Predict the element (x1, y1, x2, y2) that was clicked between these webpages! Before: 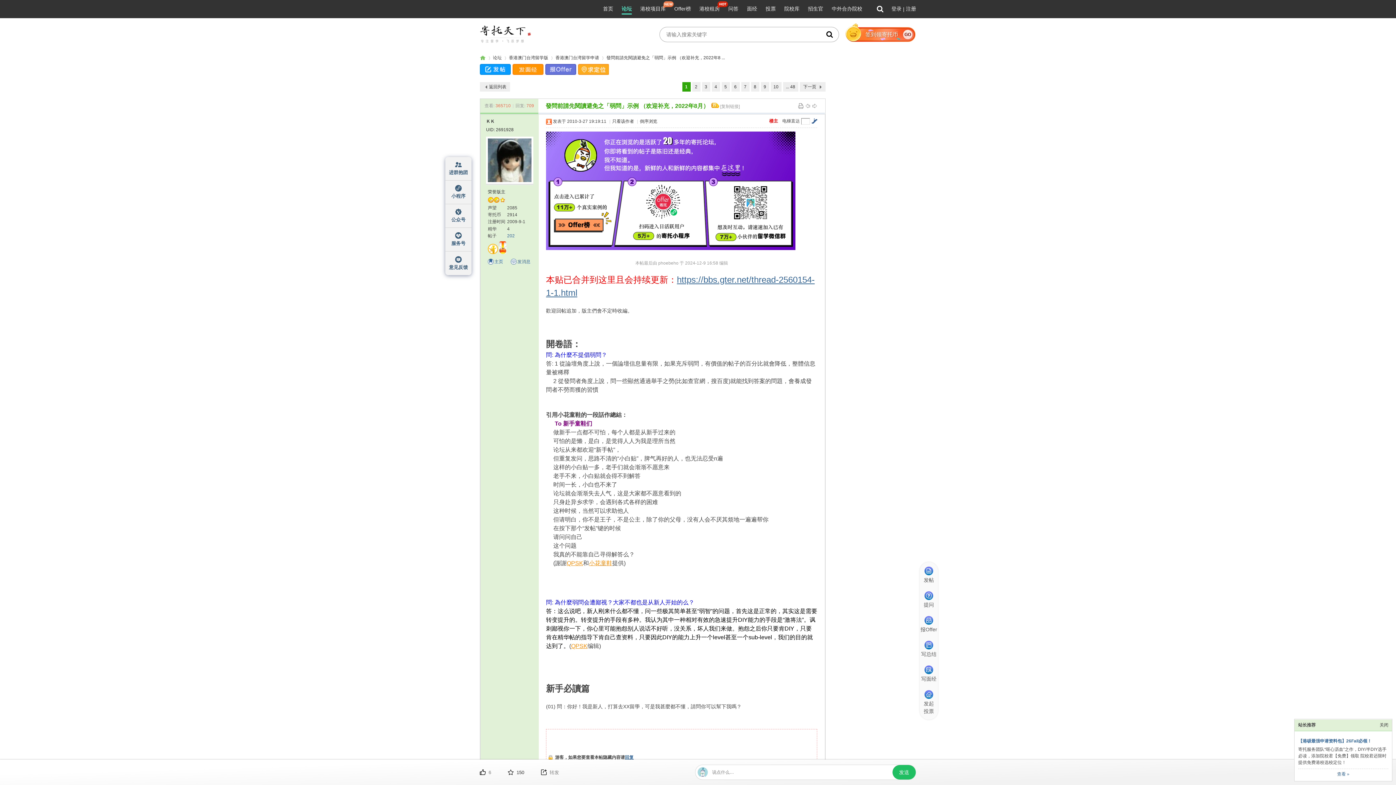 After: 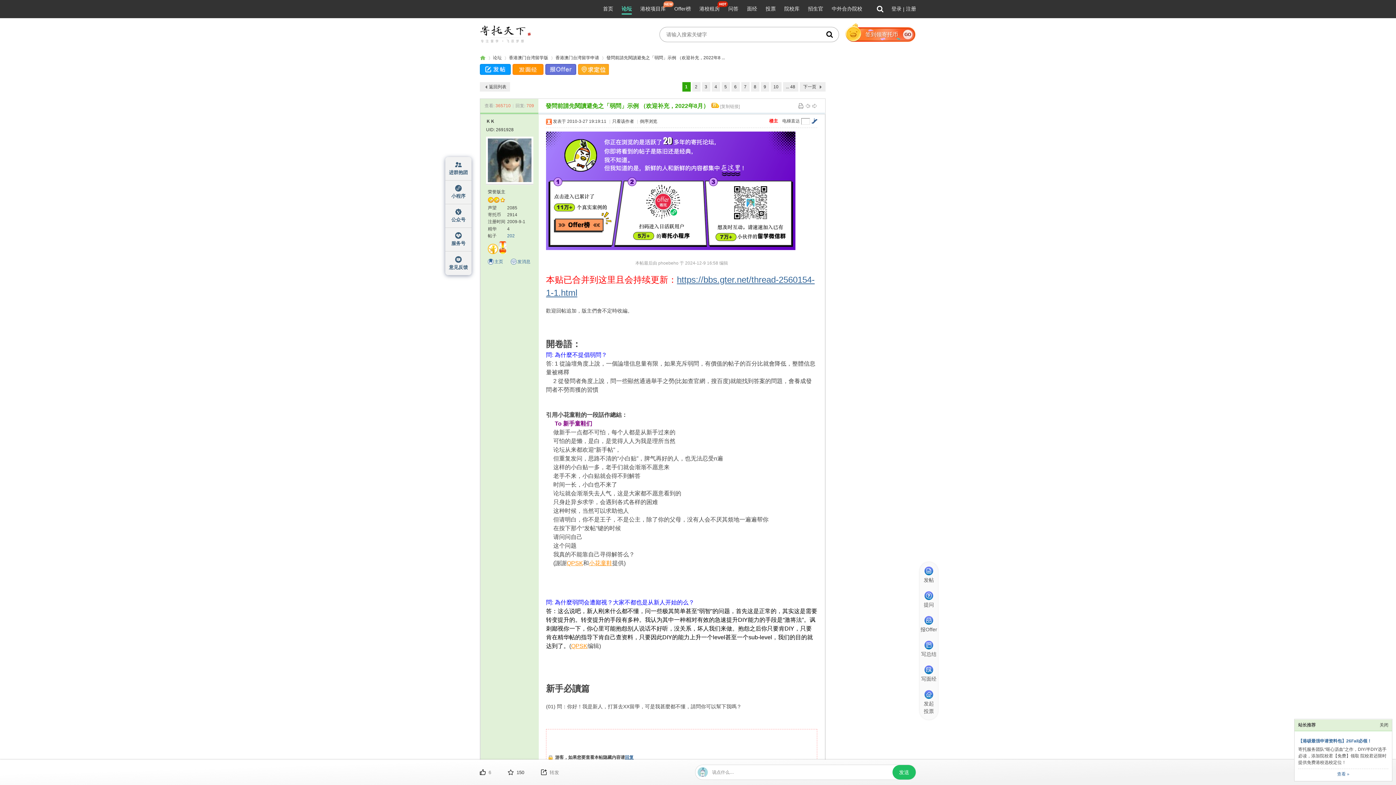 Action: bbox: (640, 5, 665, 12) label: 港校项目库